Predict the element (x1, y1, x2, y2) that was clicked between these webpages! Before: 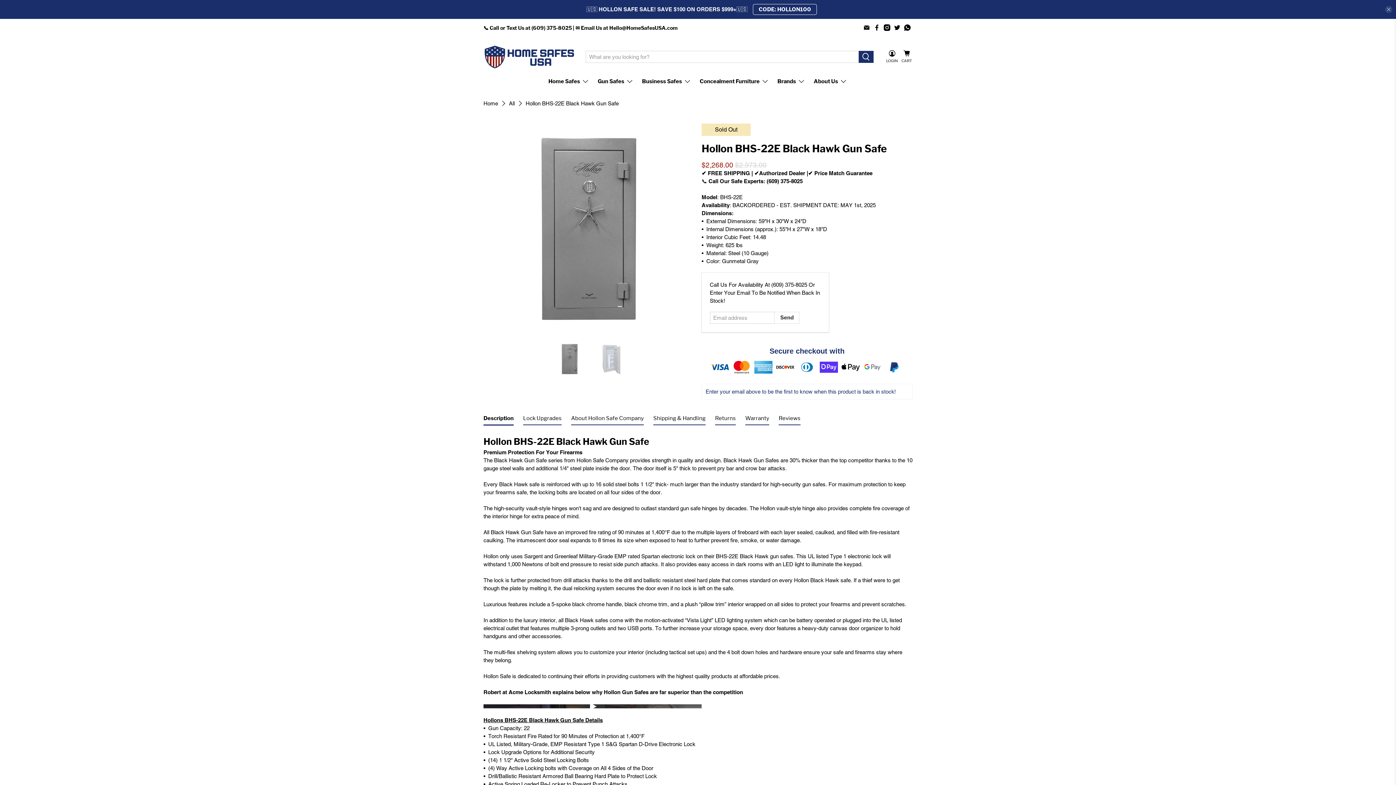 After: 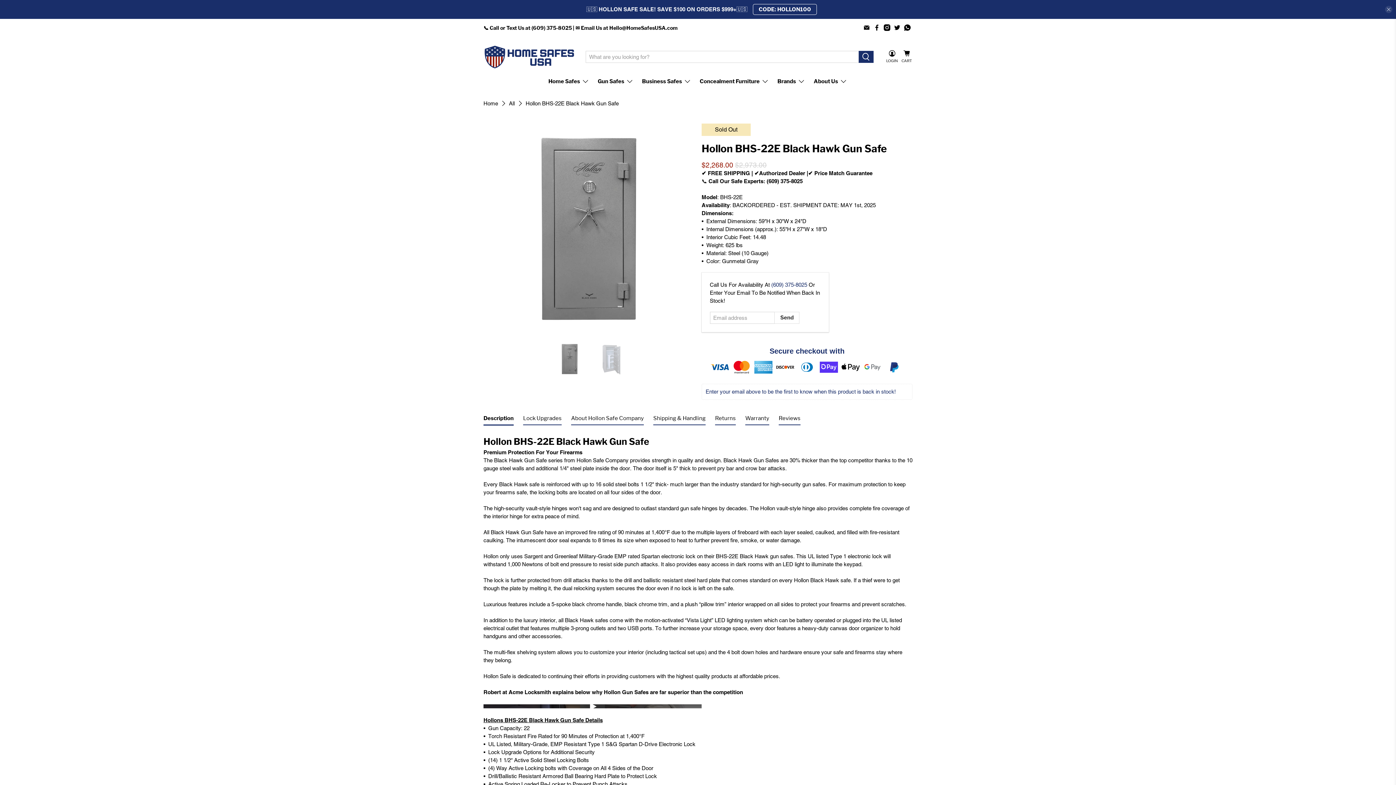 Action: label: (609) 375-8025 bbox: (771, 281, 807, 287)